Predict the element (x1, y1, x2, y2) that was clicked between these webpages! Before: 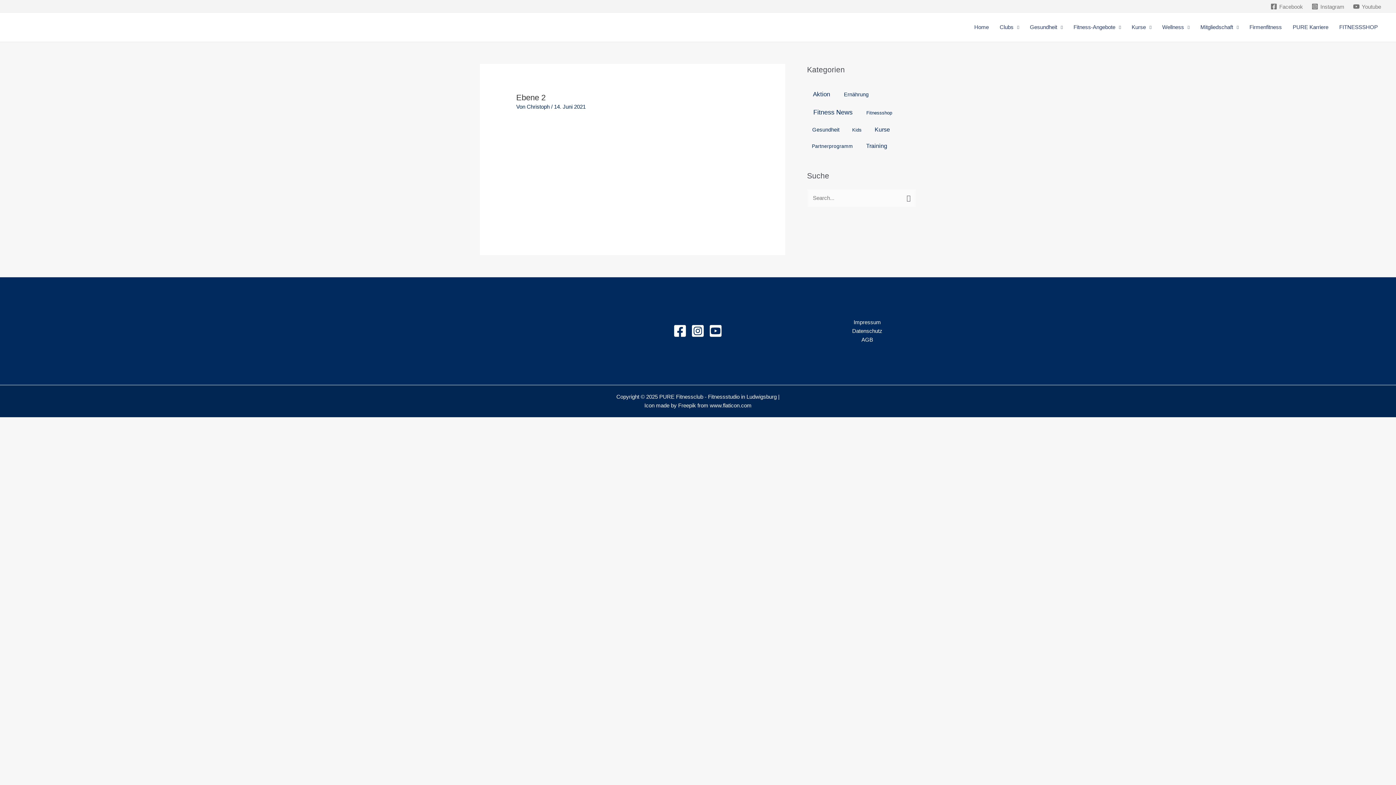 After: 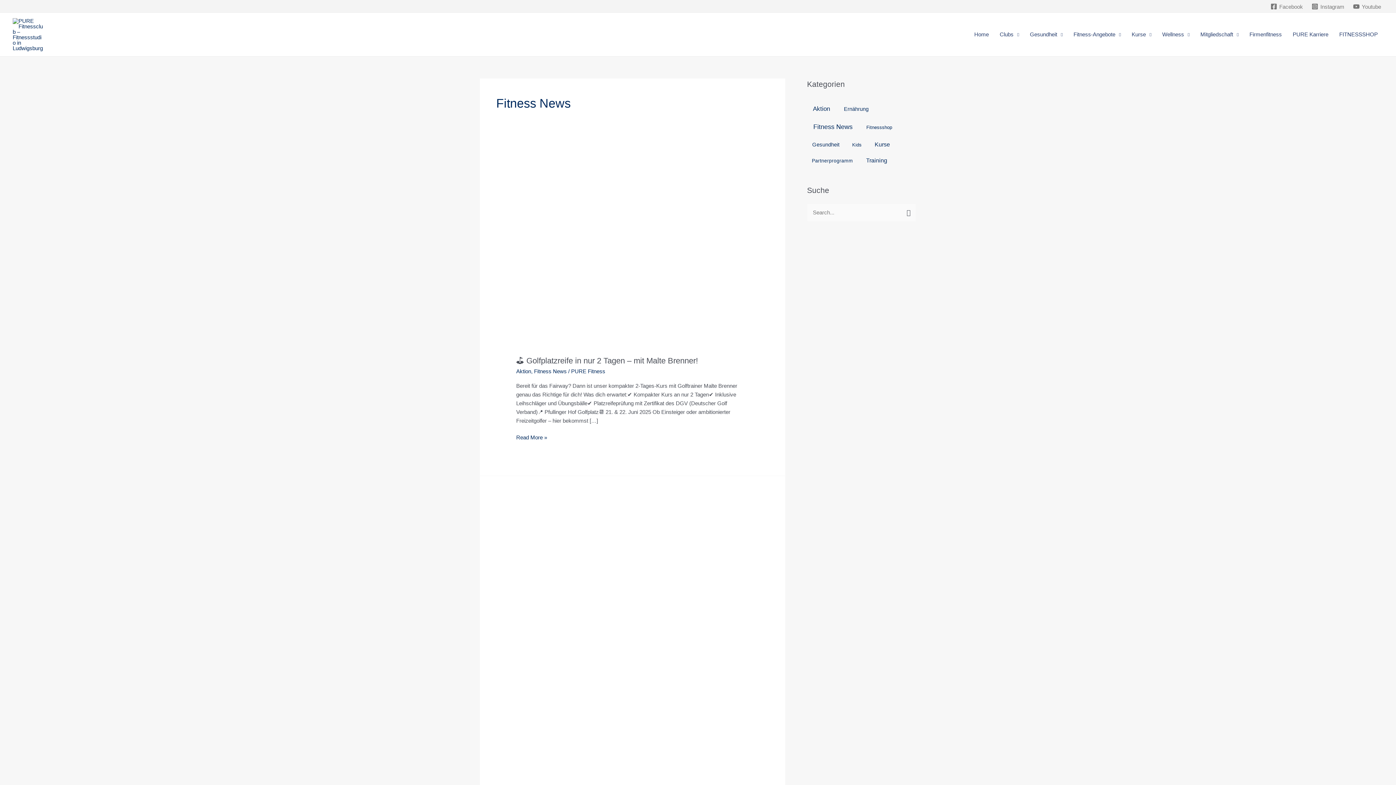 Action: label: Fitness News (84 Einträge) bbox: (807, 103, 859, 120)